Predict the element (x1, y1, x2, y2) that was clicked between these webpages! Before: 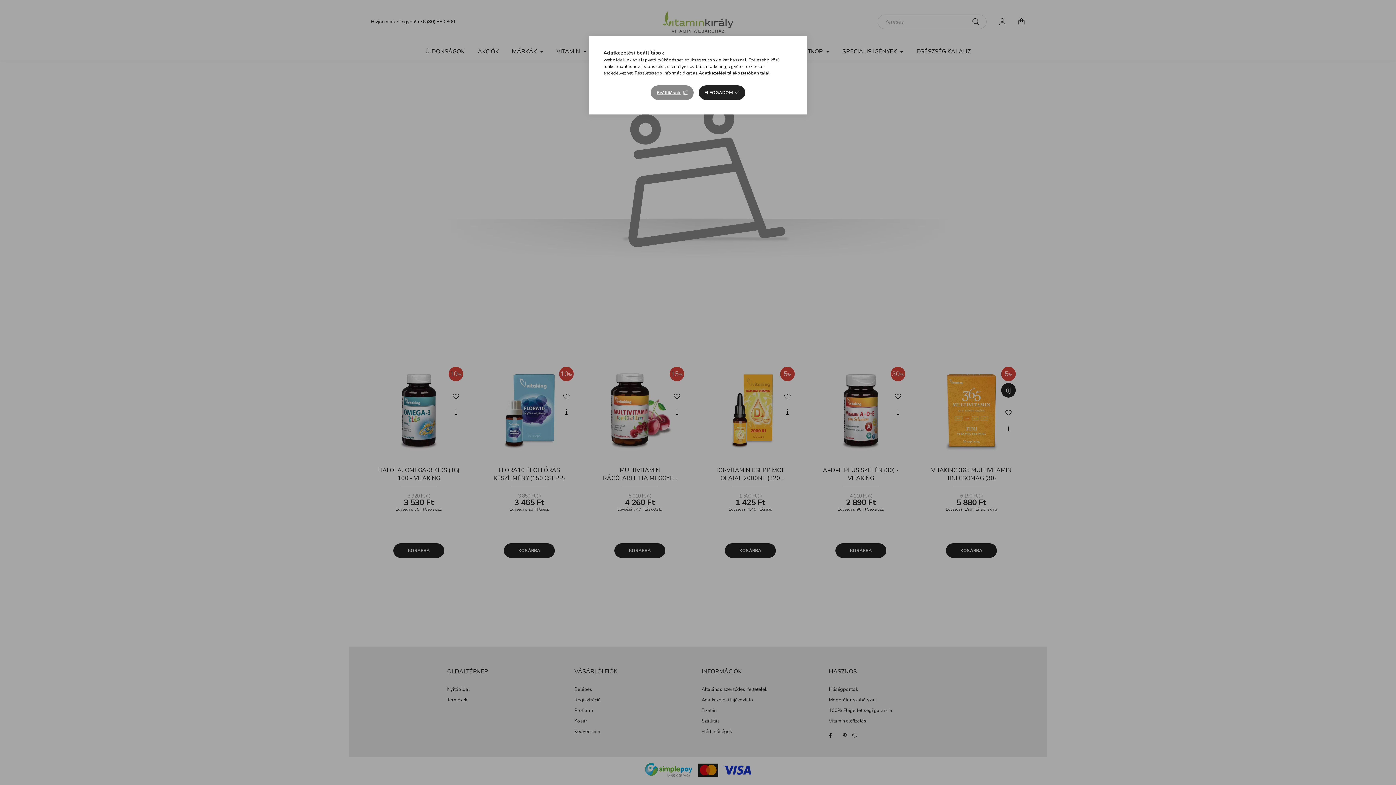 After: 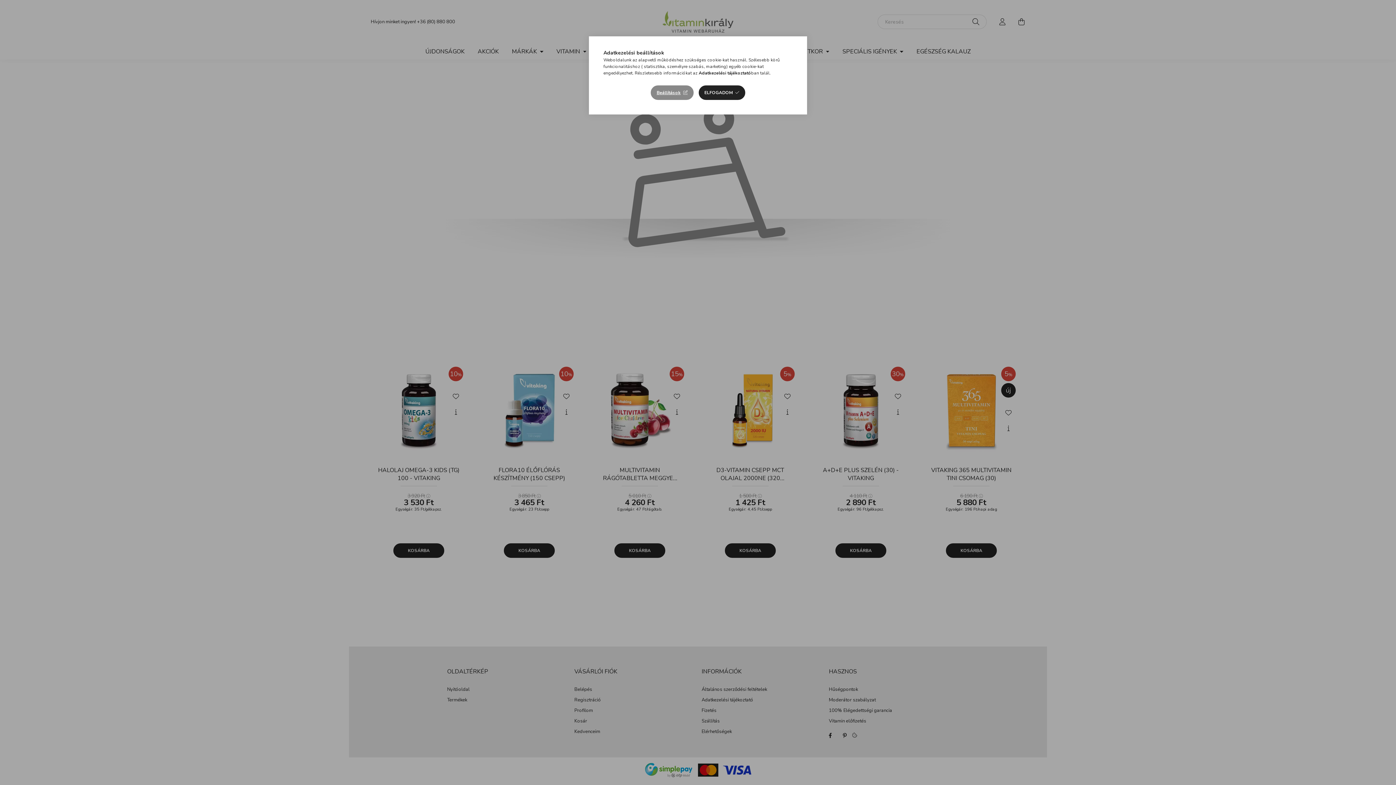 Action: bbox: (698, 70, 751, 76) label: Adatkezelési tájékoztató